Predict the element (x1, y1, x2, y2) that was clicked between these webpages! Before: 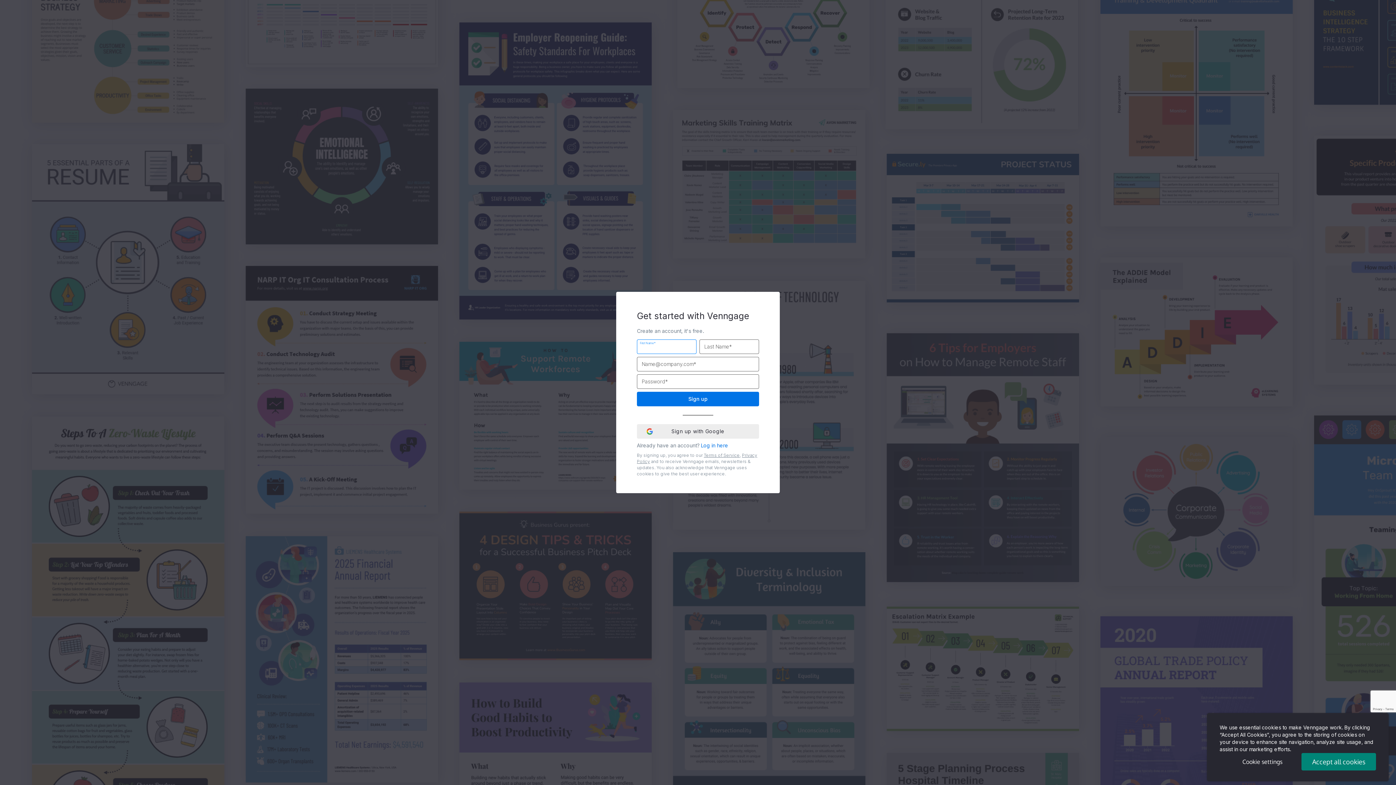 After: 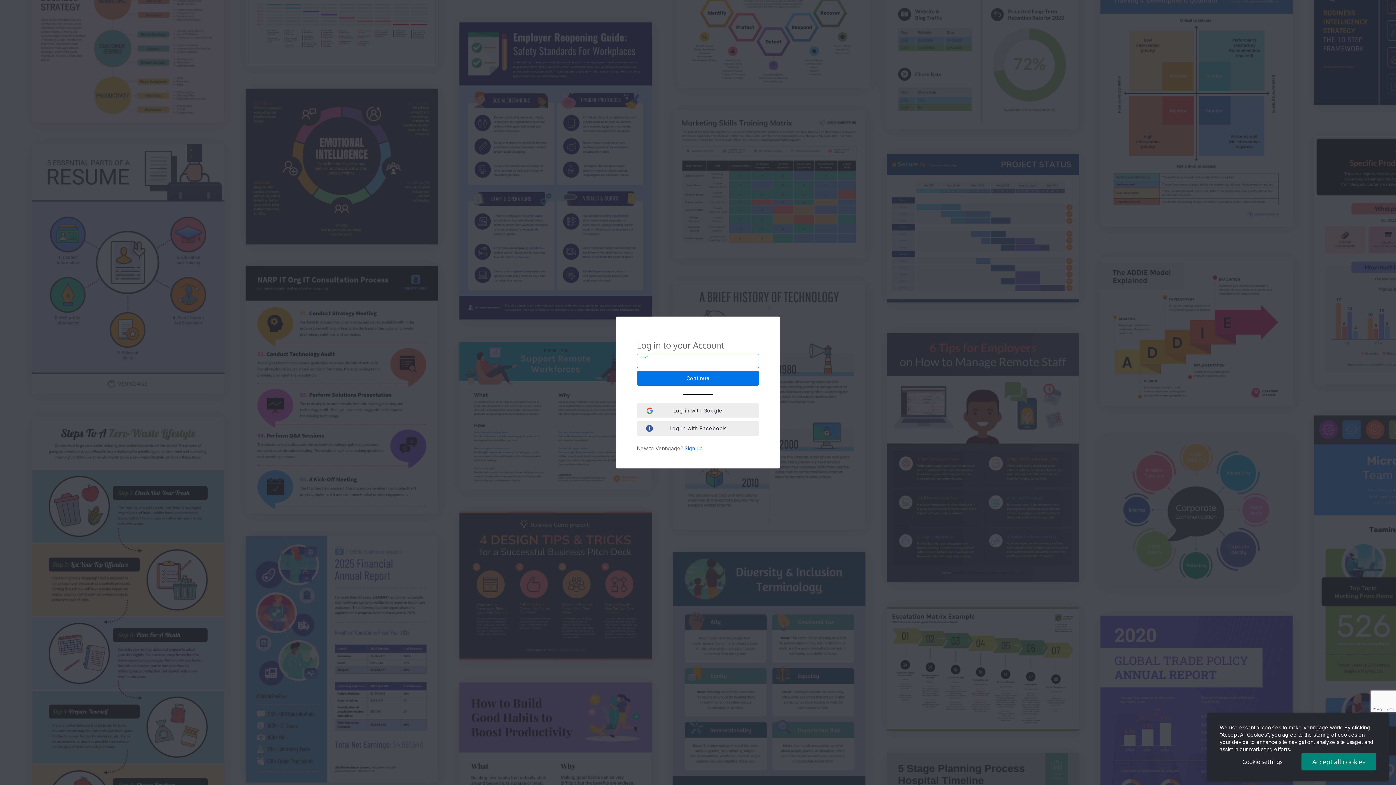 Action: label: Log in here bbox: (701, 442, 728, 448)